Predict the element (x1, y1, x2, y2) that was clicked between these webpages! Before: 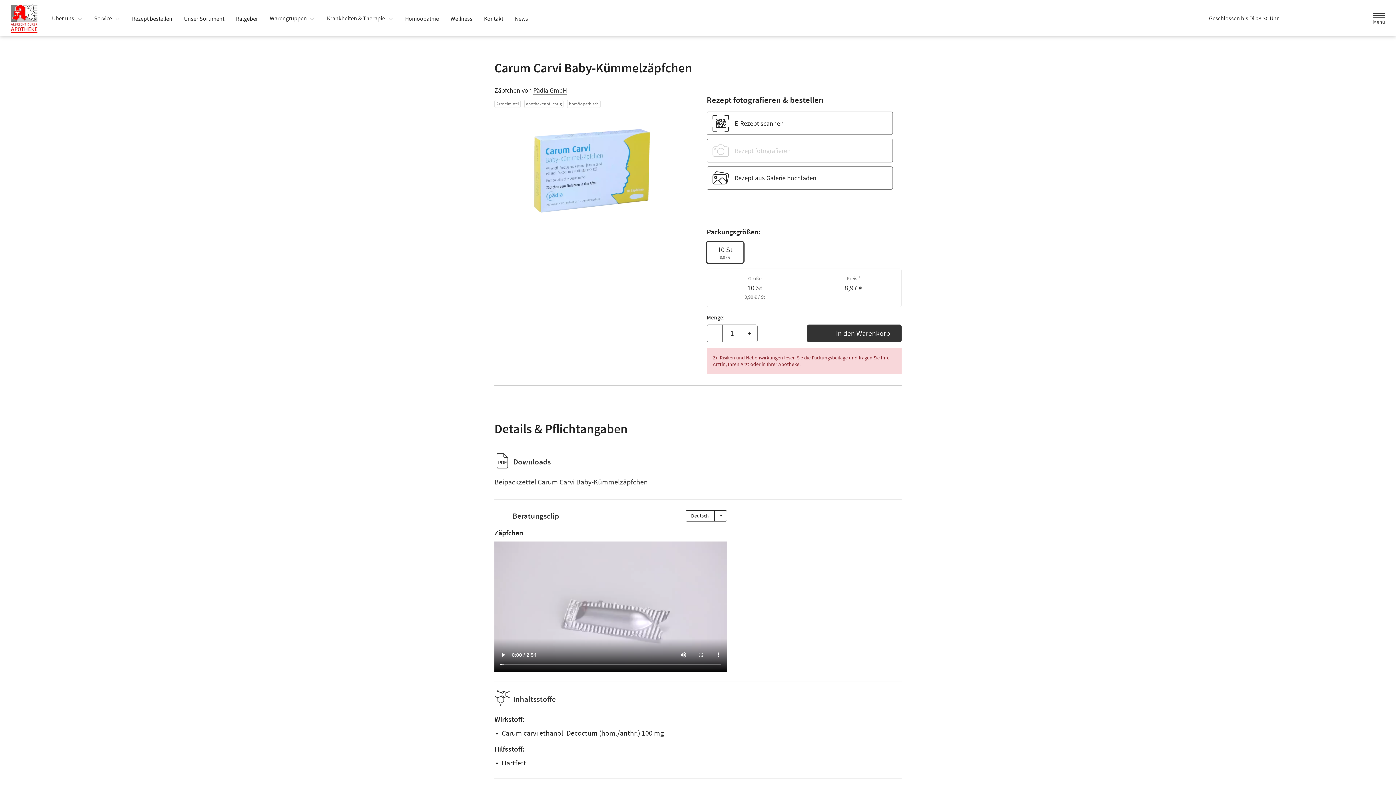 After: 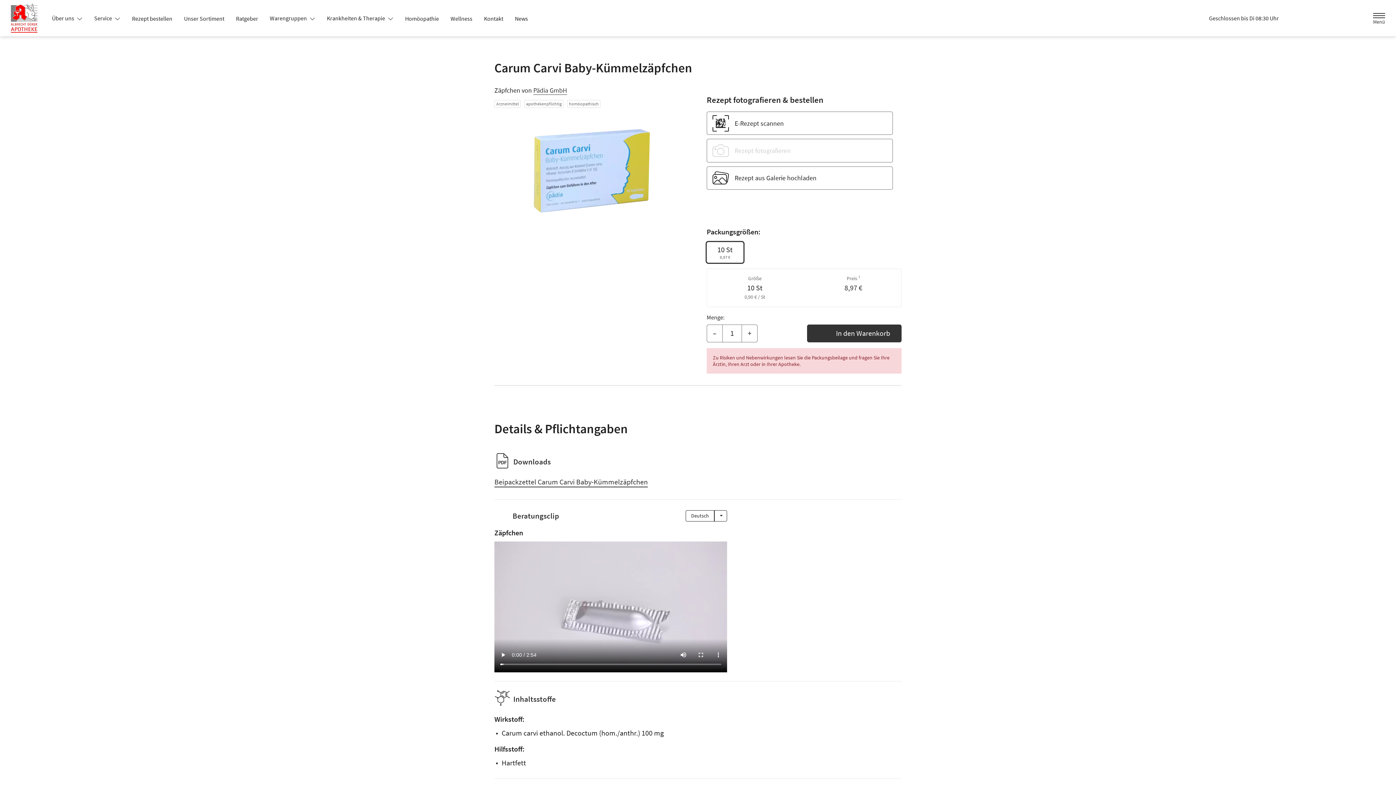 Action: label: Über uns  bbox: (46, 11, 88, 24)